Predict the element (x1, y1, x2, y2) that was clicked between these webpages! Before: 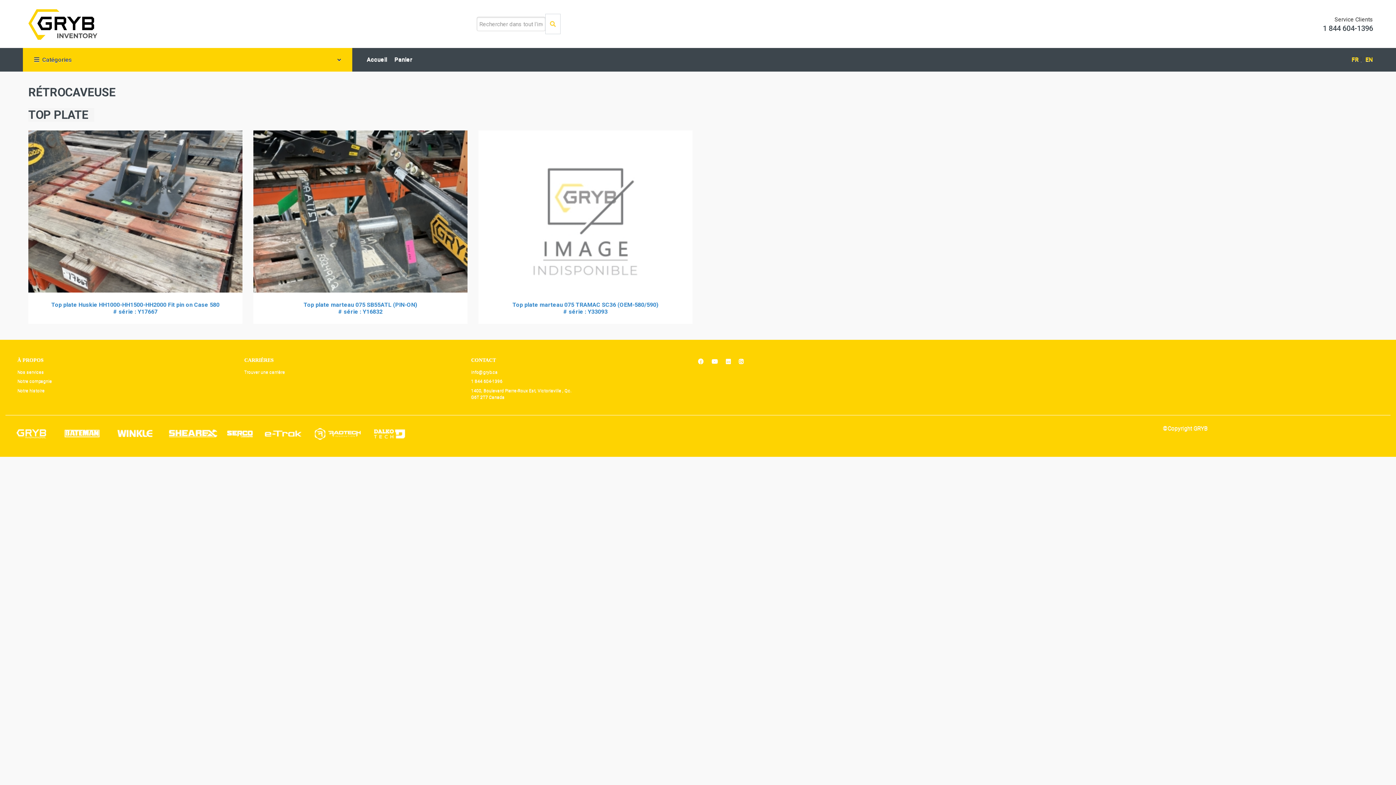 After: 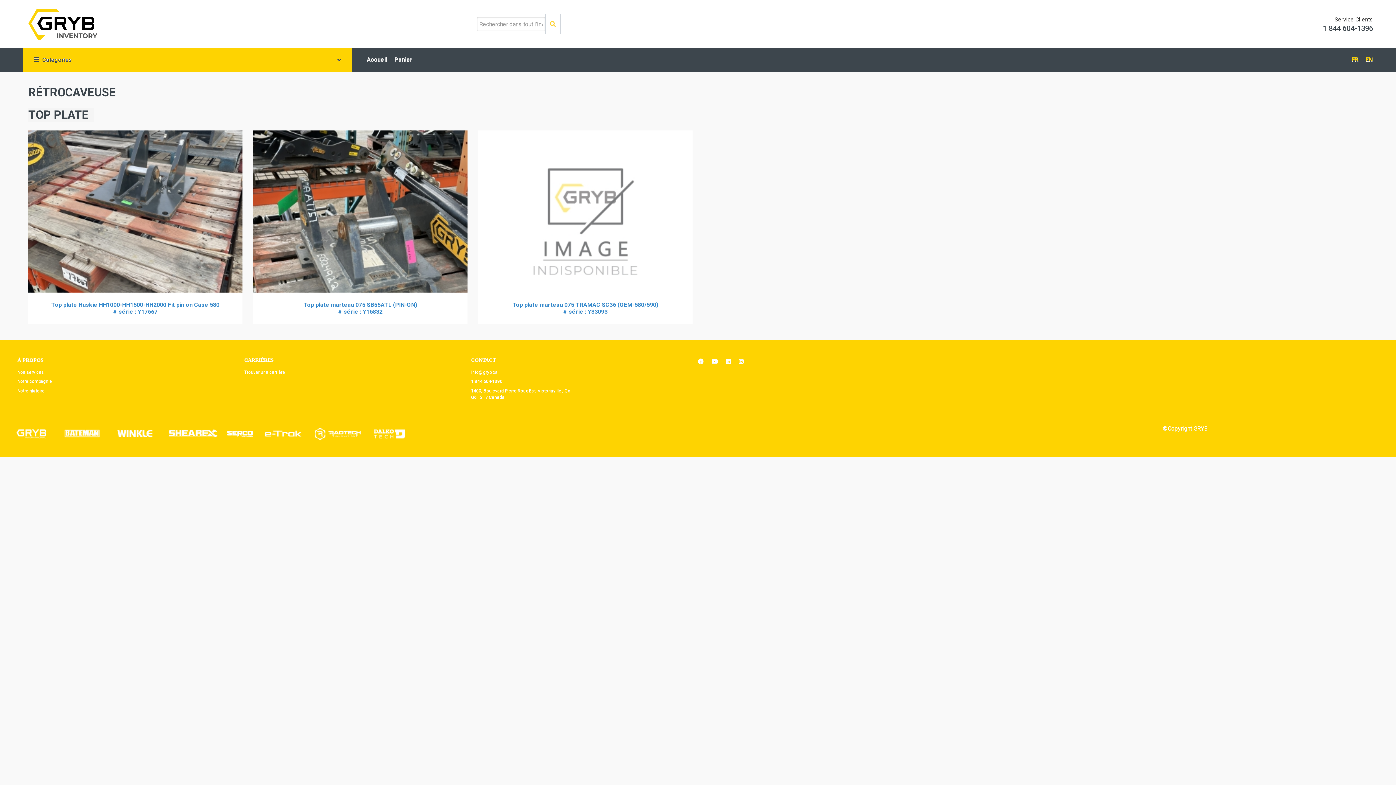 Action: bbox: (111, 430, 155, 437)